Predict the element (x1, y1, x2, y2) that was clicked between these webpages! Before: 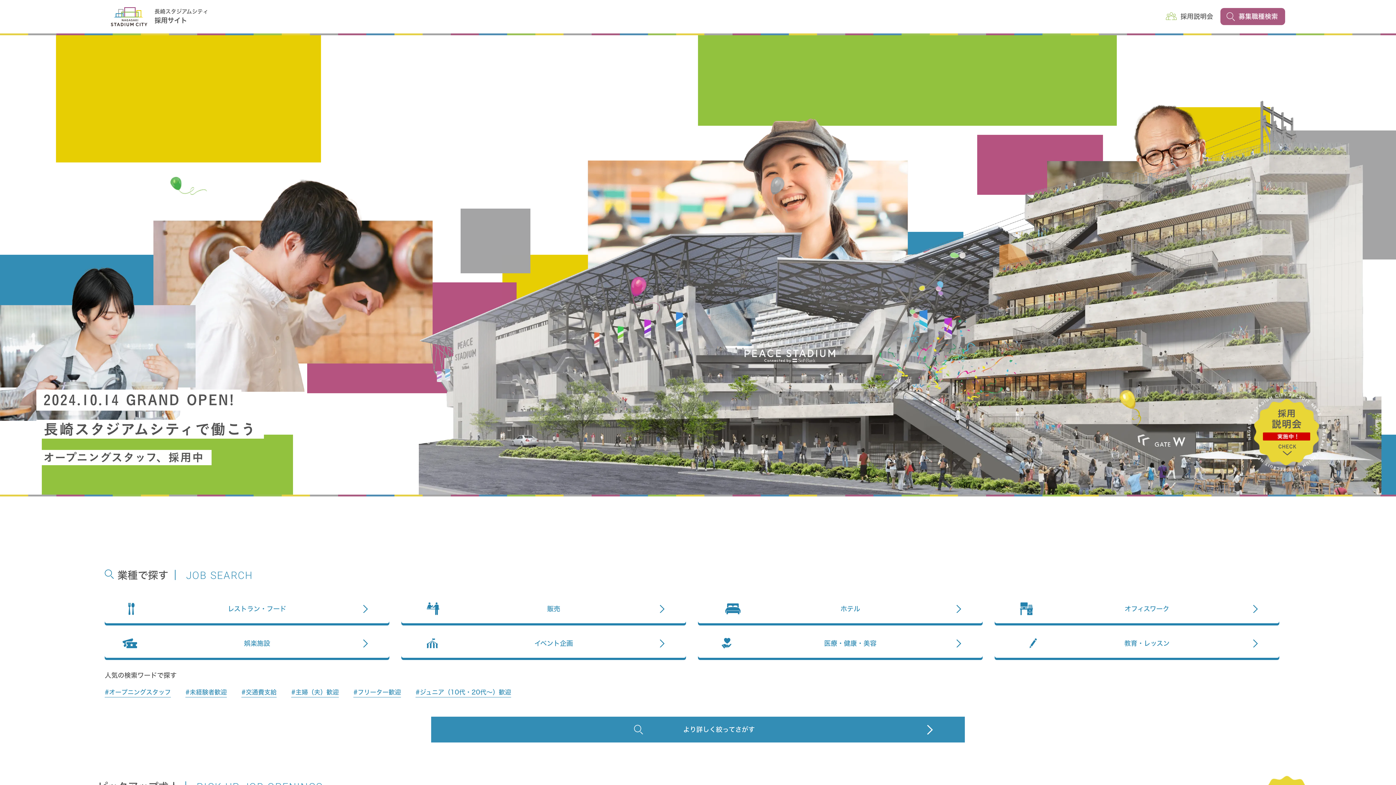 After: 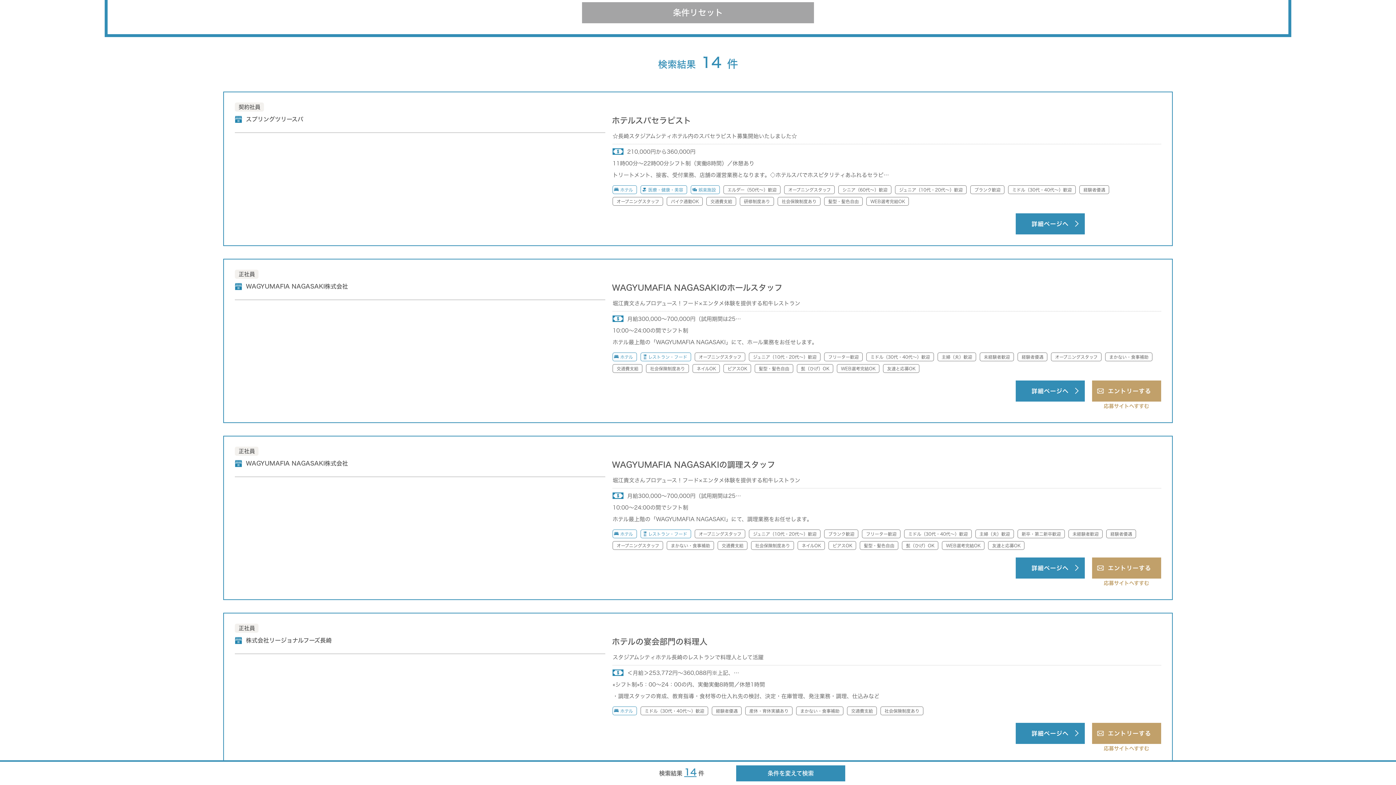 Action: bbox: (698, 594, 983, 623) label: ホテル